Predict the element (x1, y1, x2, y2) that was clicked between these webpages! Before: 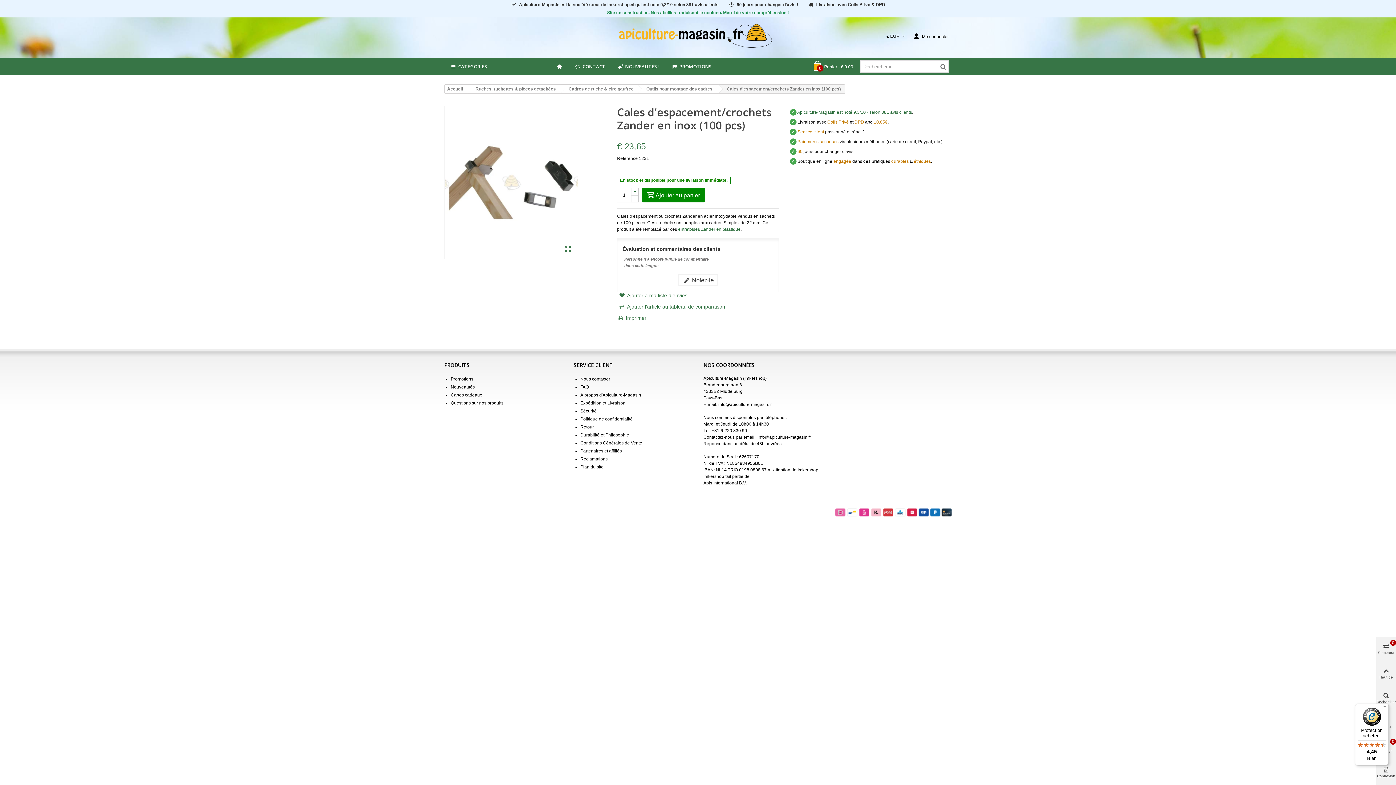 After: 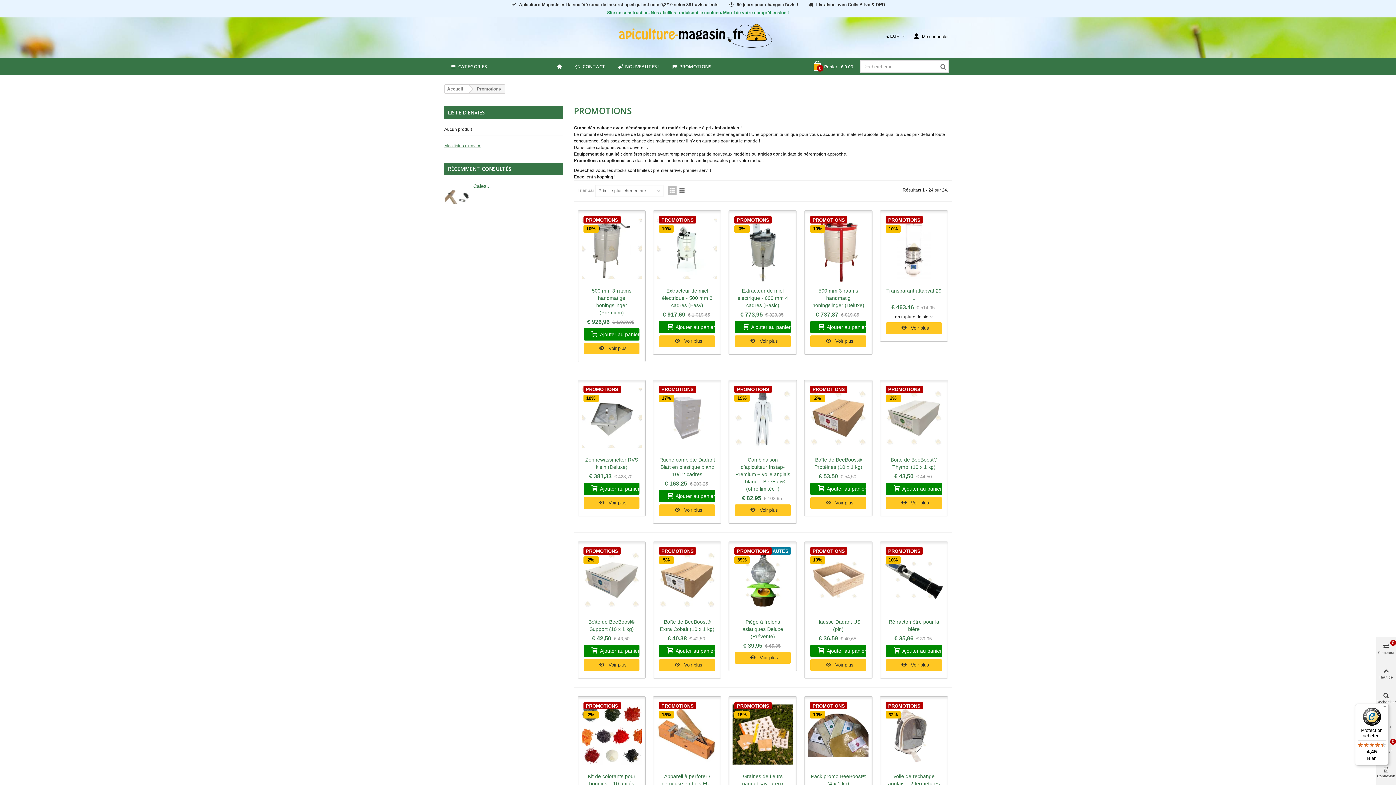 Action: label: PROMOTIONS bbox: (665, 58, 717, 74)